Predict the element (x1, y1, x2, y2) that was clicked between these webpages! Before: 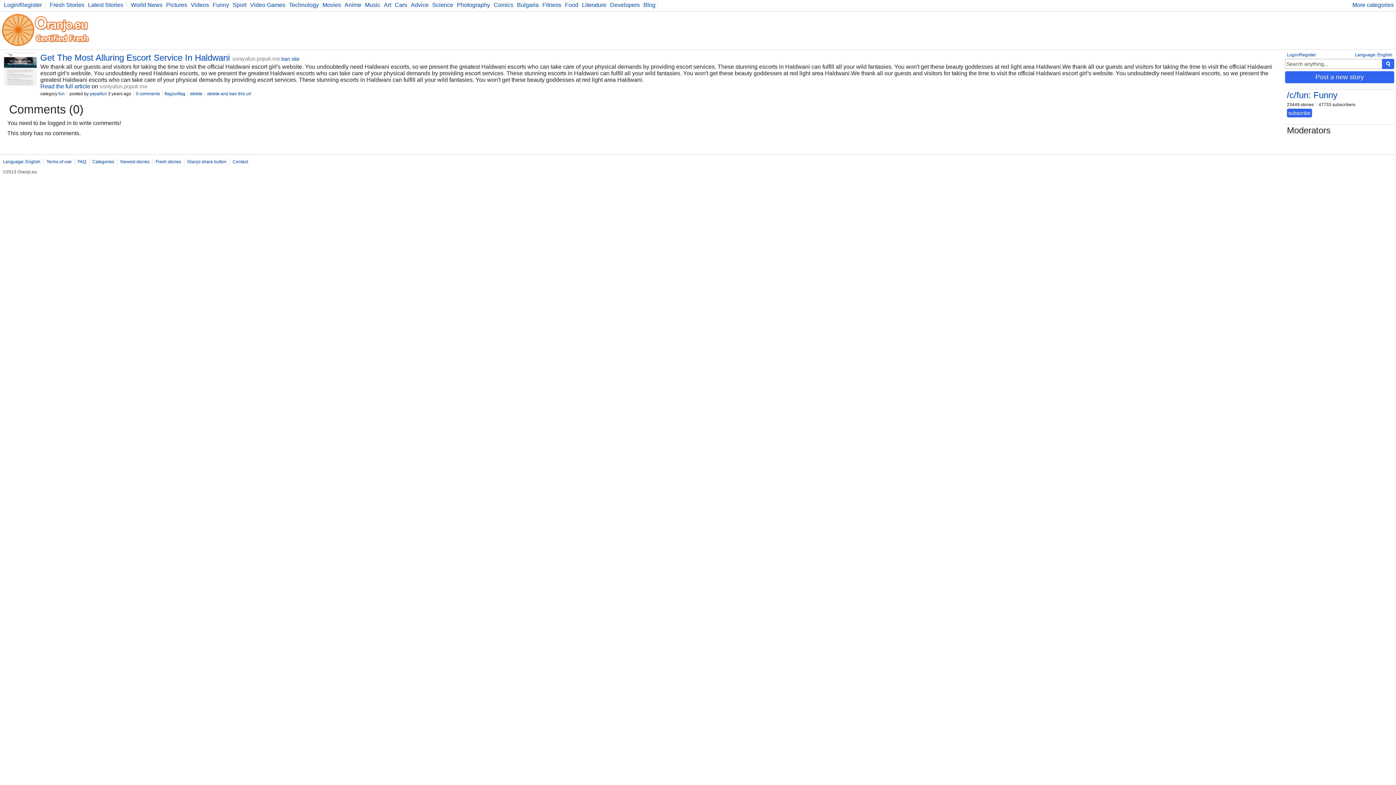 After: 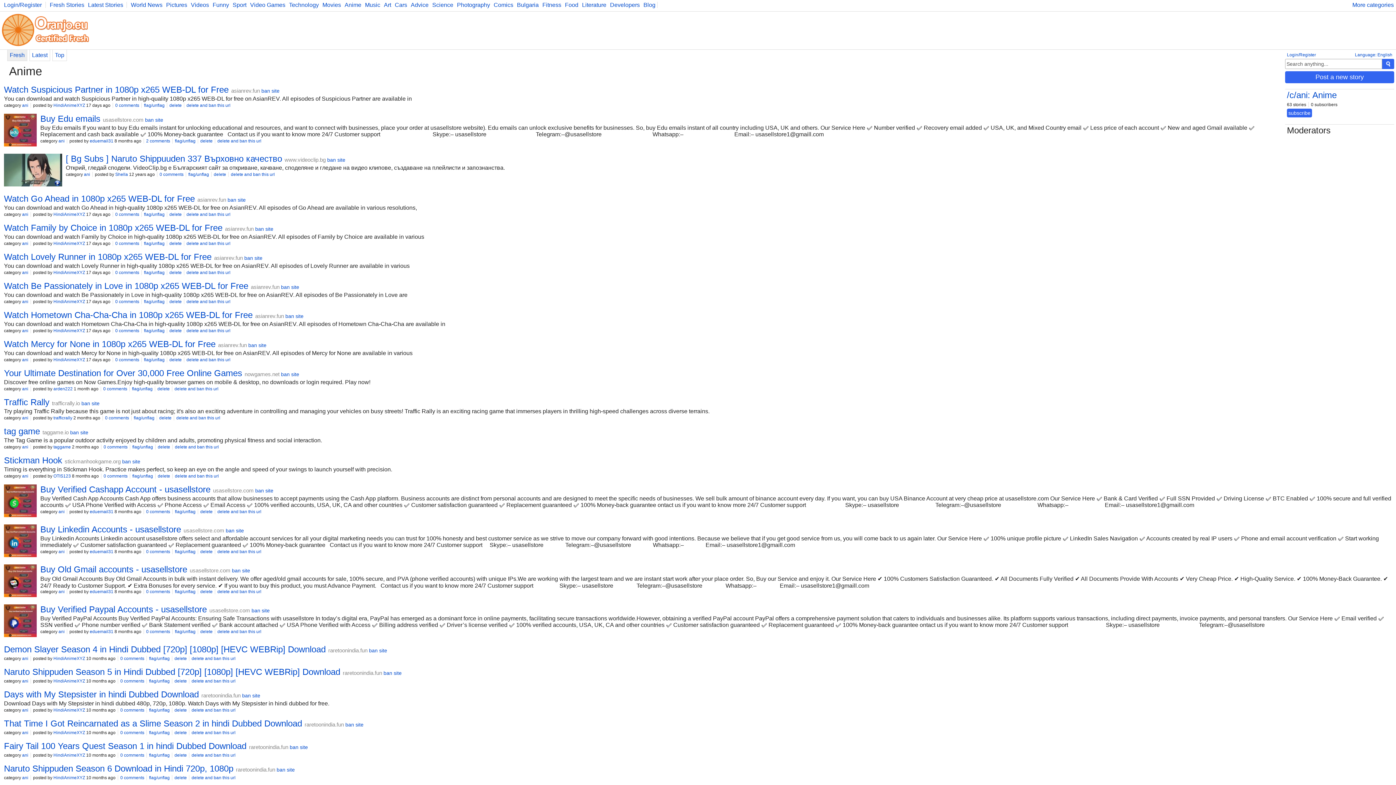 Action: label: Anime bbox: (342, 1, 361, 8)